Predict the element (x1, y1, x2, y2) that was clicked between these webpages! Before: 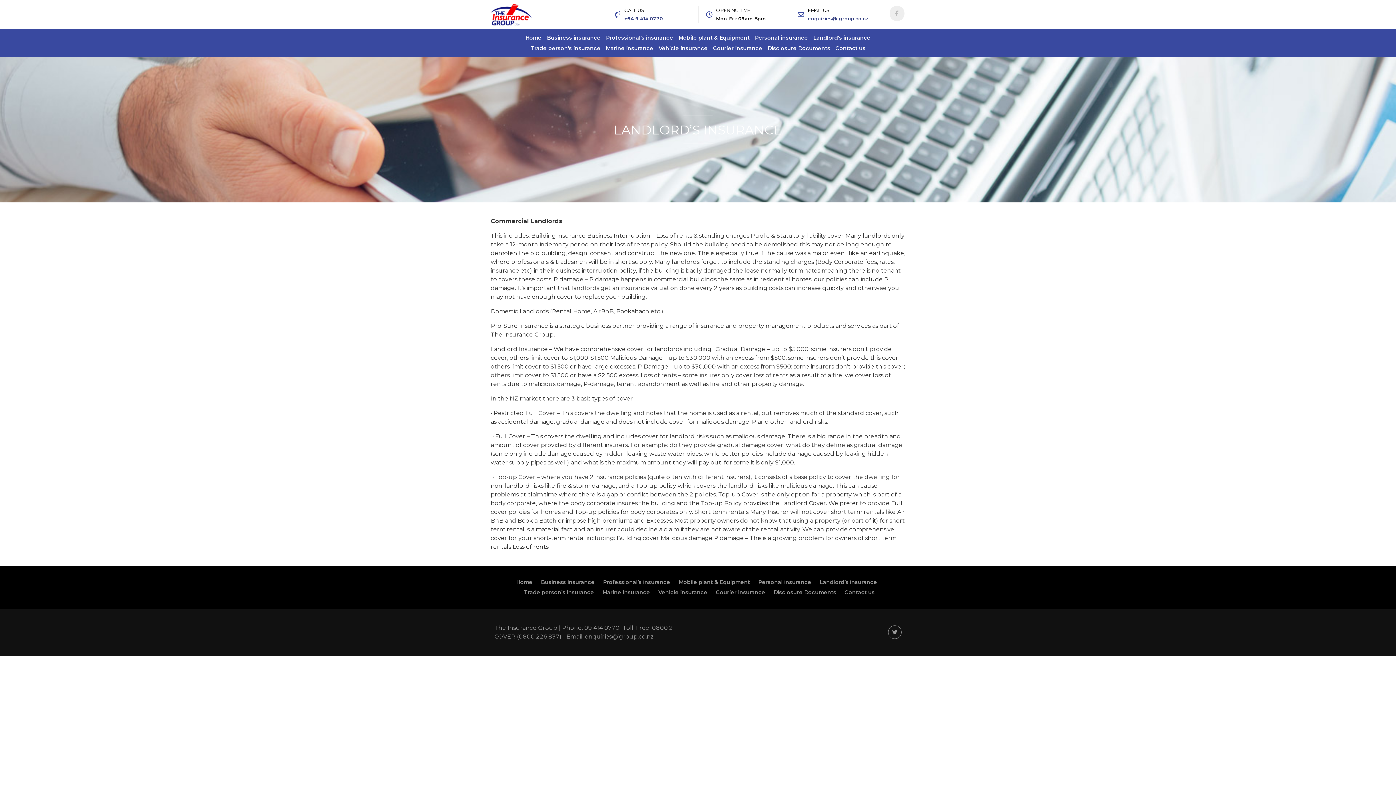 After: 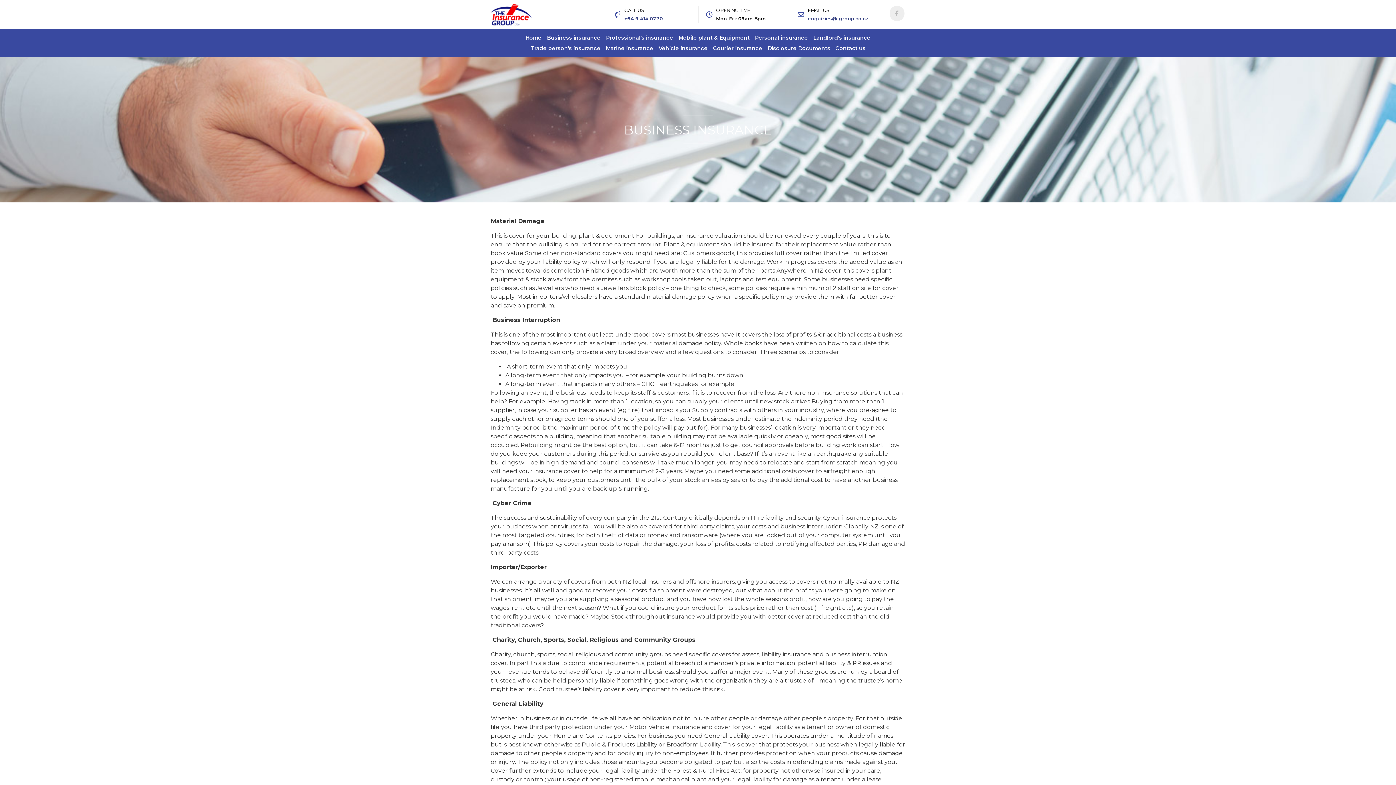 Action: label: Business insurance bbox: (544, 32, 603, 43)